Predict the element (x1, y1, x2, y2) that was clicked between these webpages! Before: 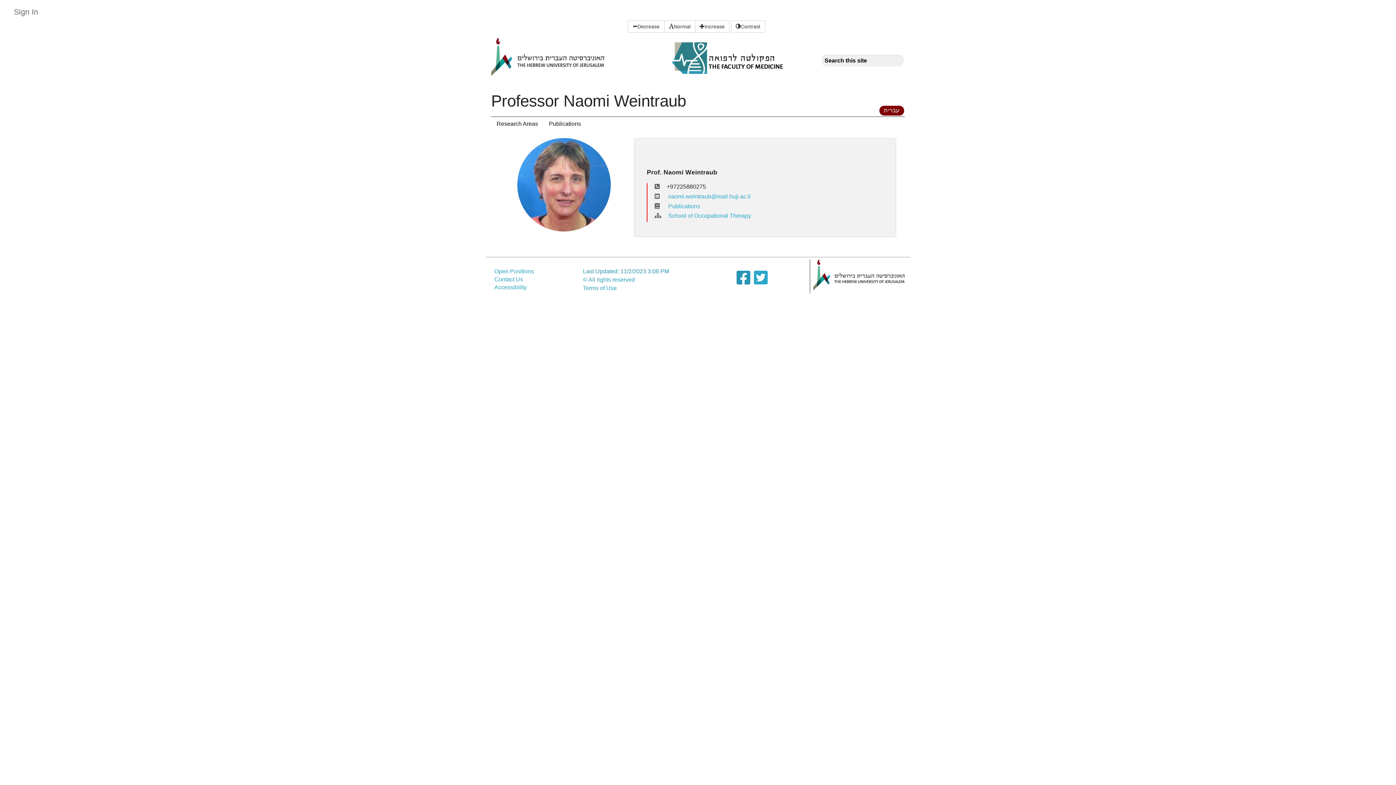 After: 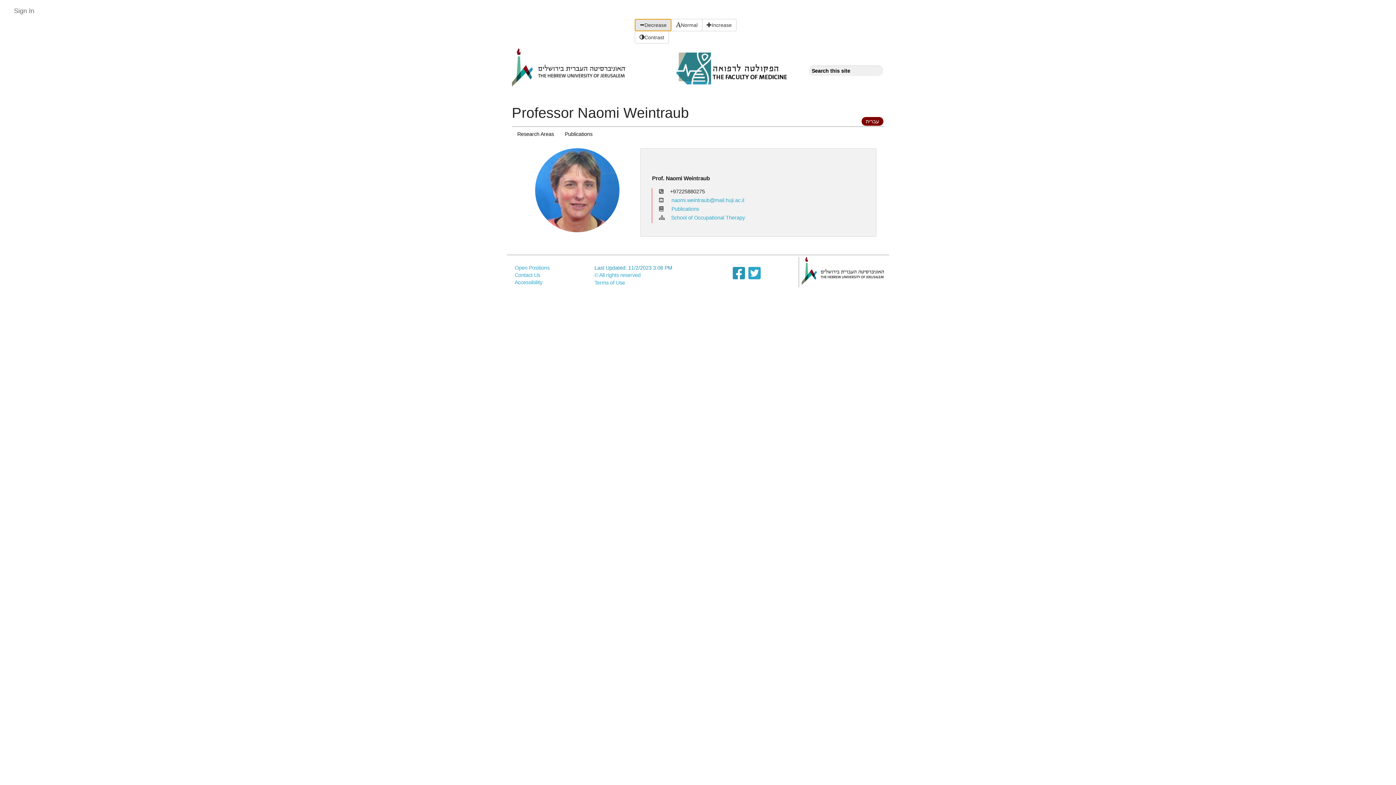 Action: label: Decrease bbox: (627, 20, 664, 32)